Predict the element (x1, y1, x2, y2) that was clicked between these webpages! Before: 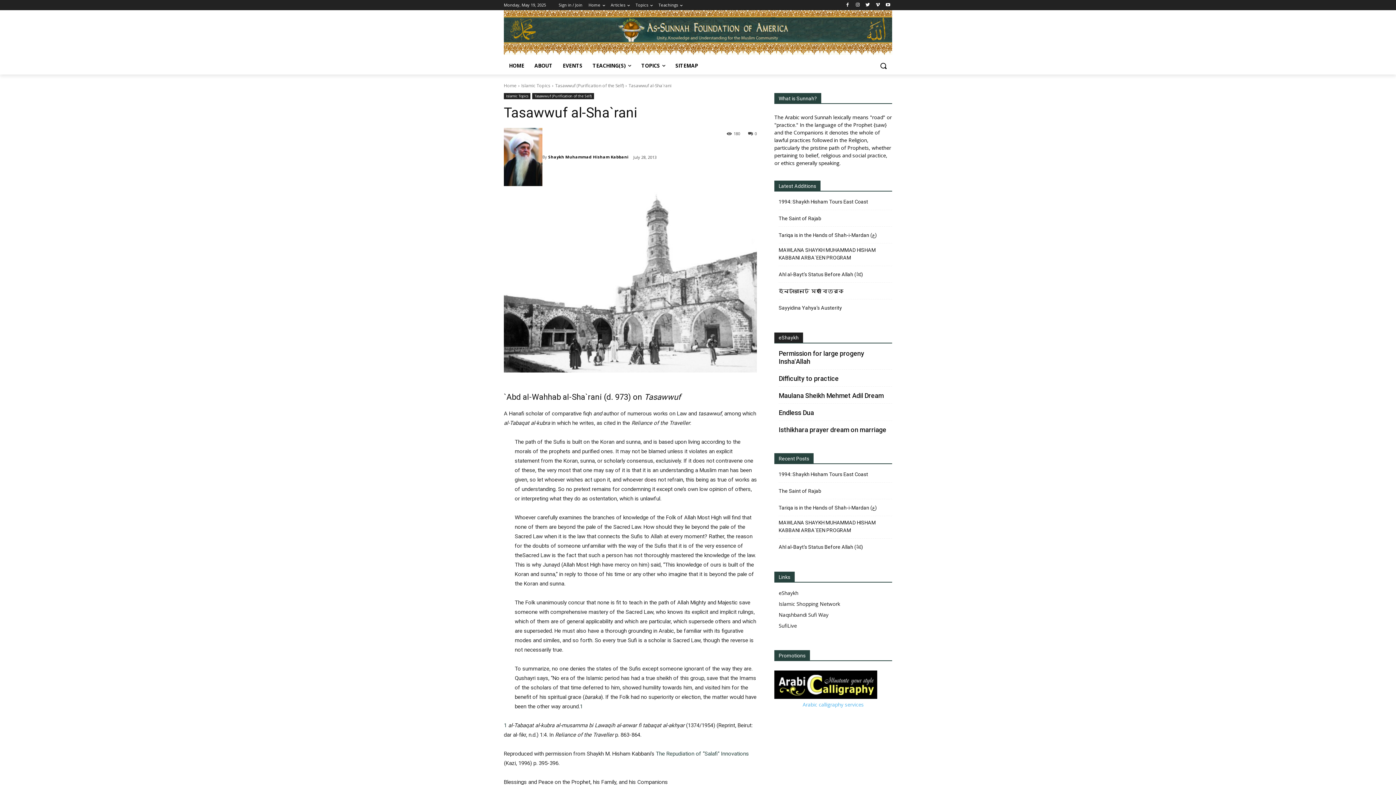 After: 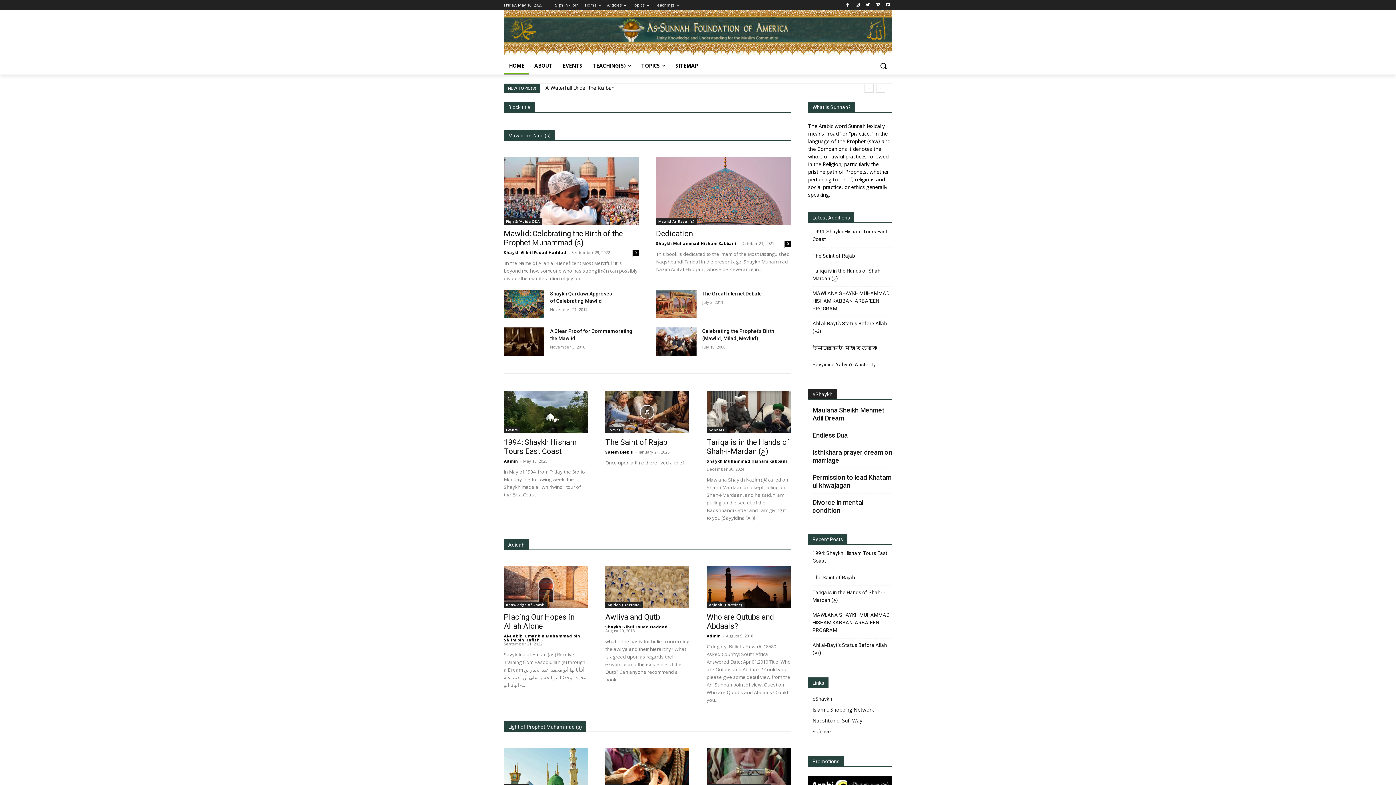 Action: label: HOME bbox: (504, 57, 529, 74)